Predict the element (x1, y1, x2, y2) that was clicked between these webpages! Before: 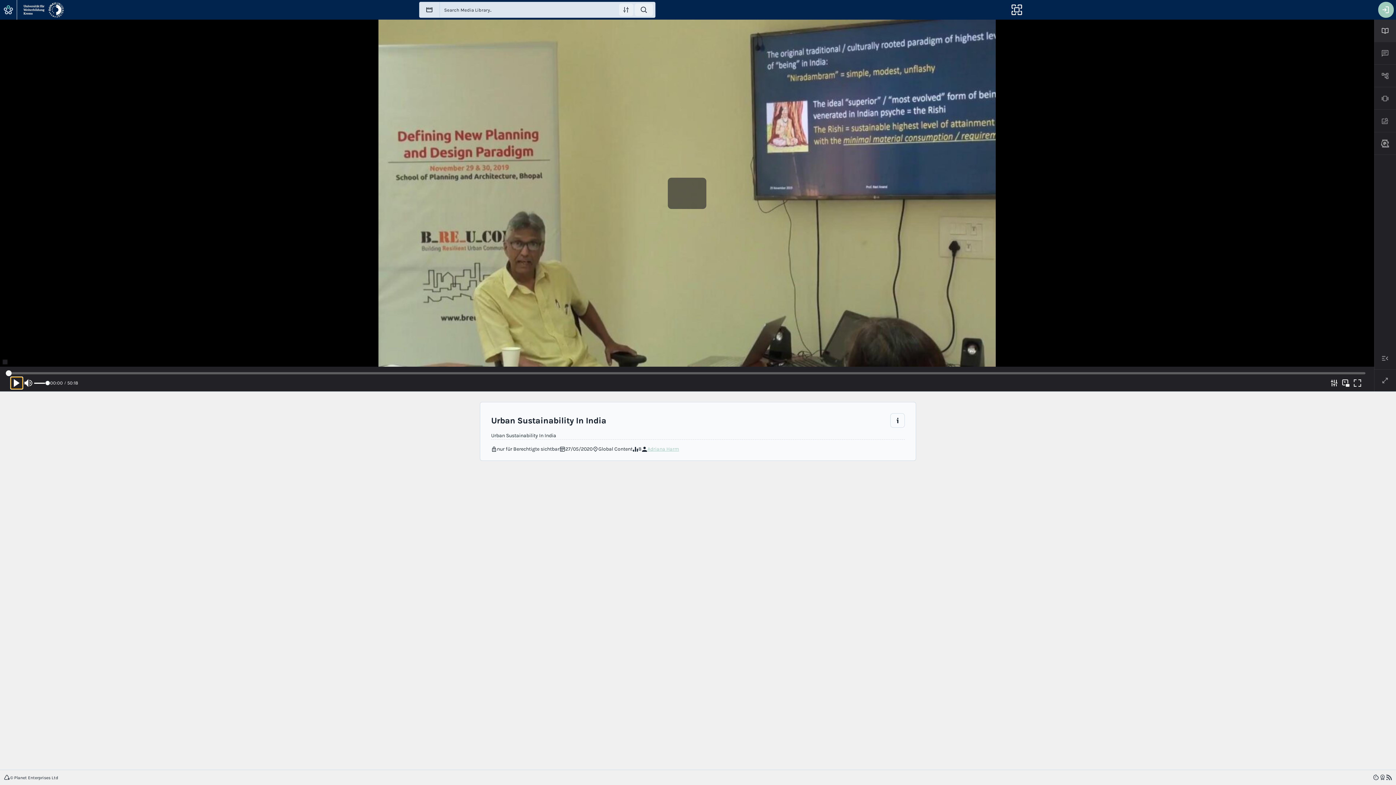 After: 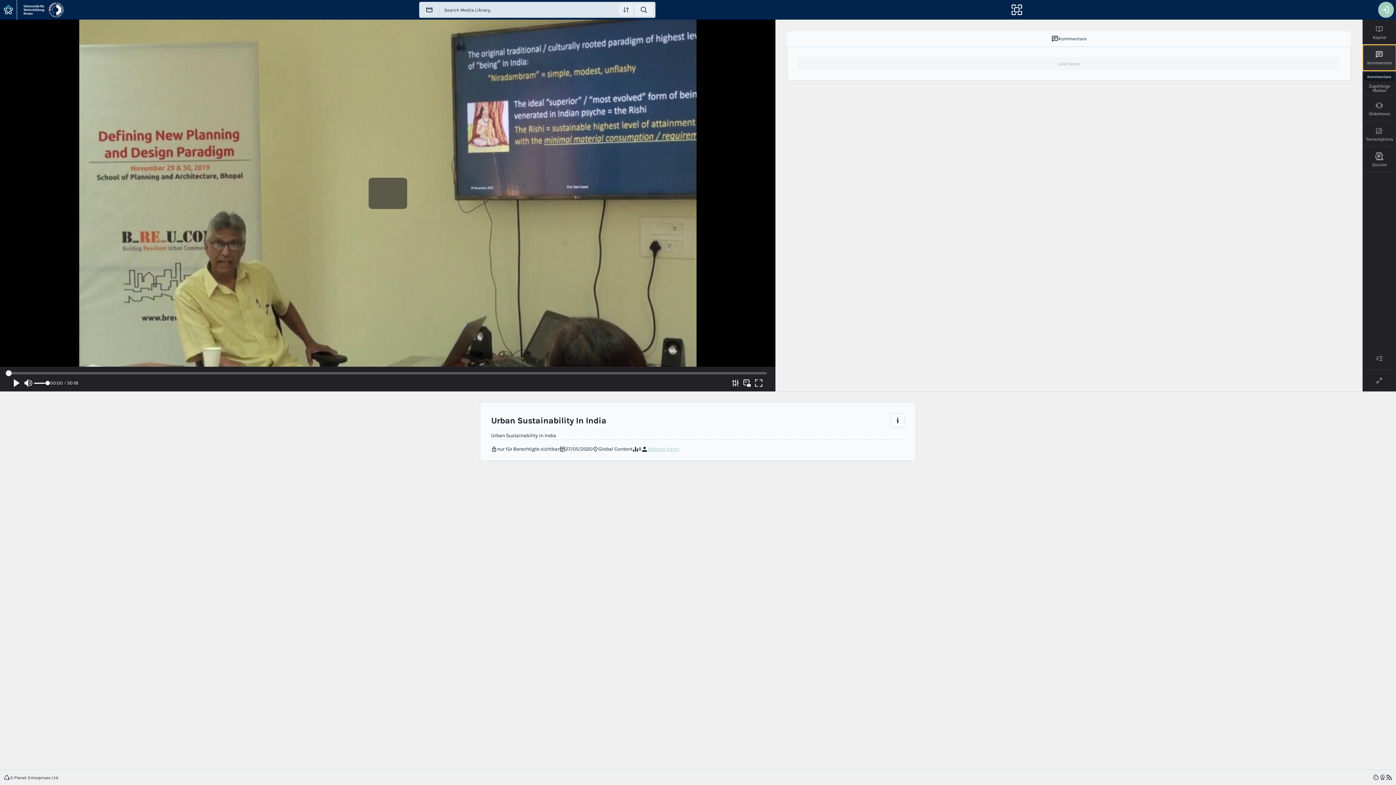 Action: label: Kommentare bbox: (1374, 42, 1396, 64)